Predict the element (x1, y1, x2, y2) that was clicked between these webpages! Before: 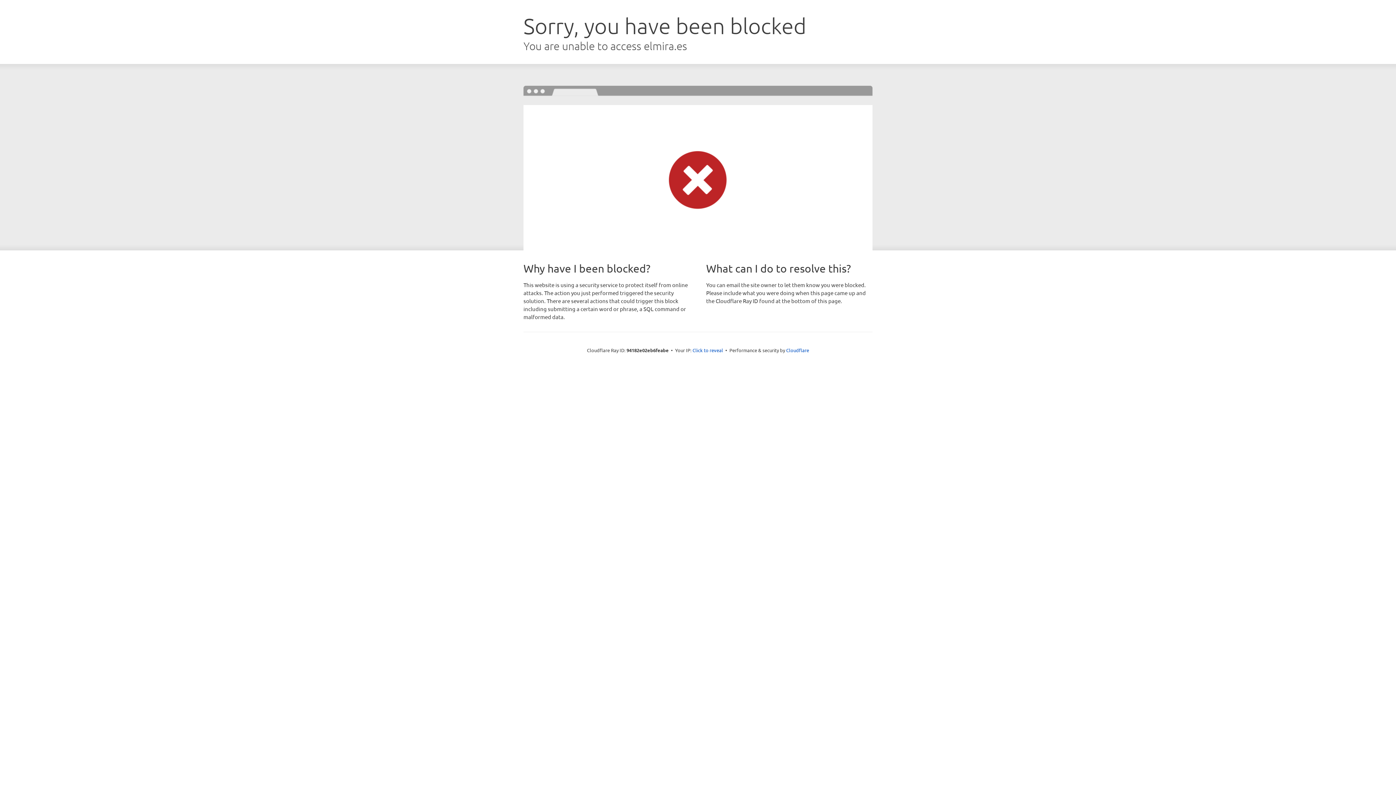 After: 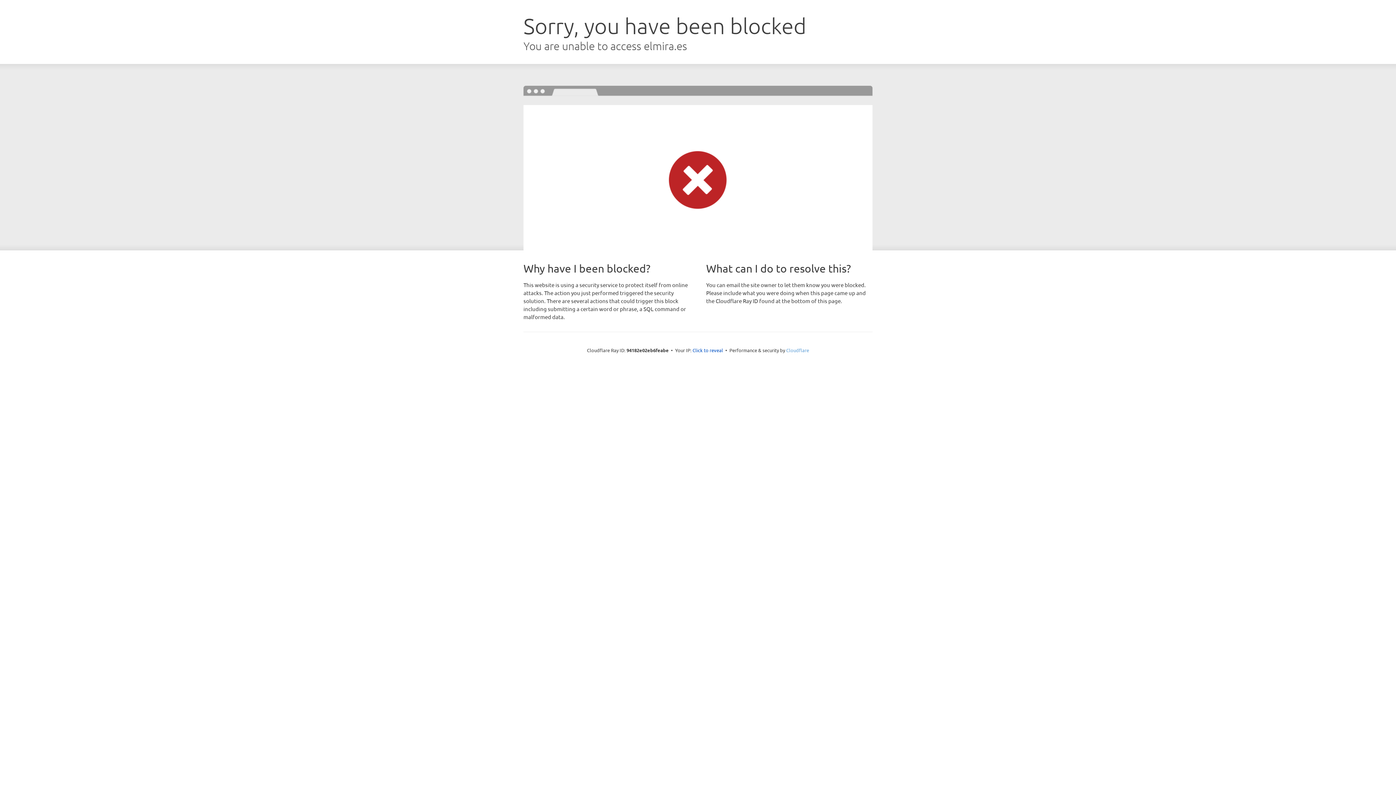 Action: bbox: (786, 347, 809, 353) label: Cloudflare